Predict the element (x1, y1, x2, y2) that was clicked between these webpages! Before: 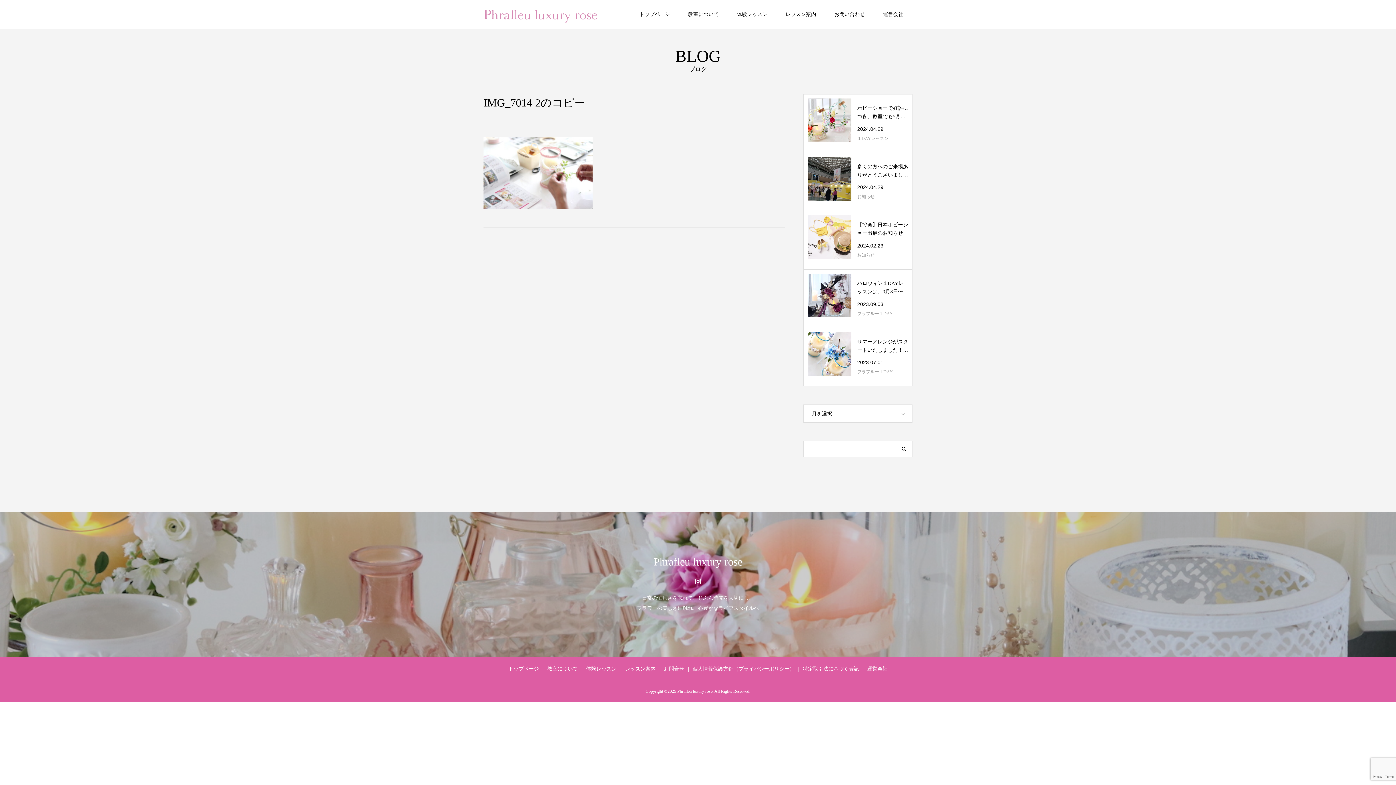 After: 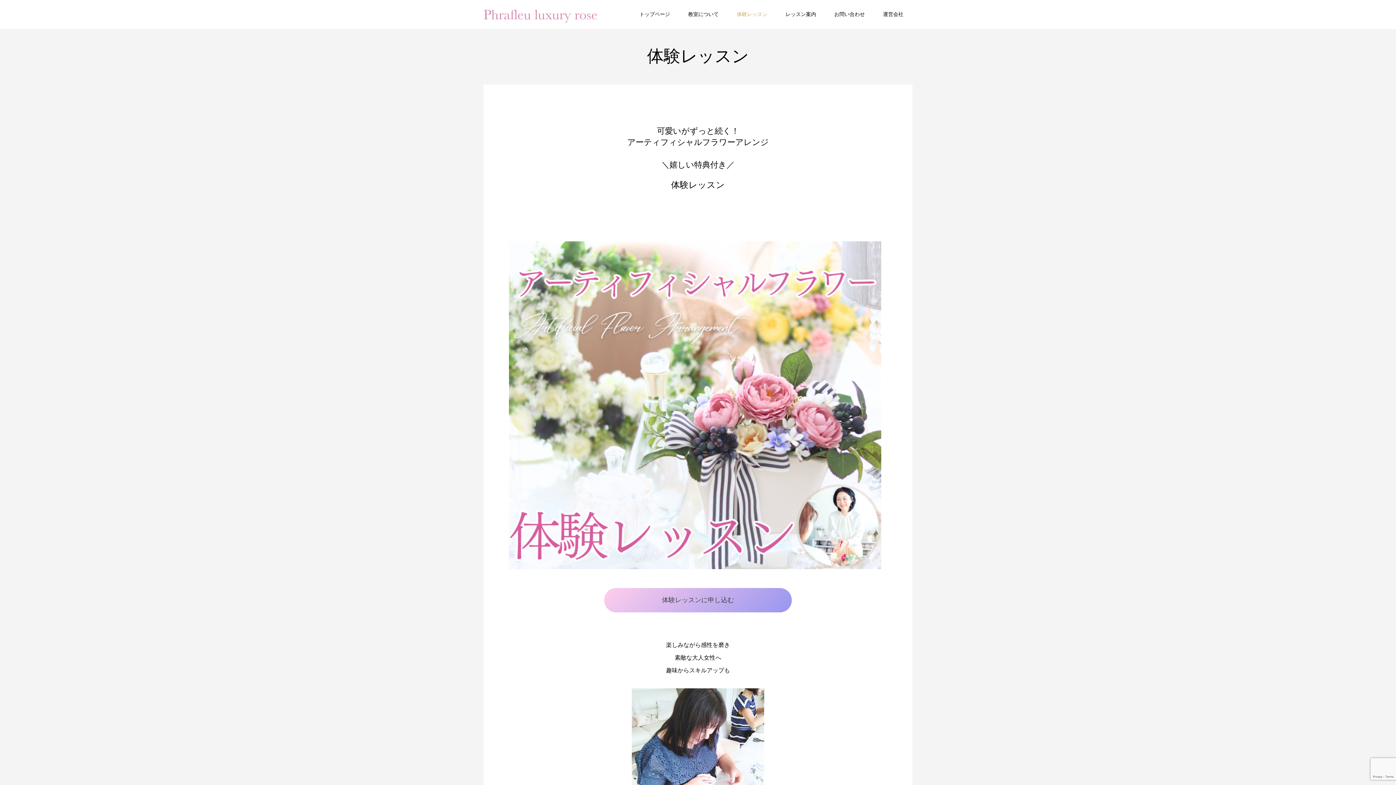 Action: label: 体験レッスン bbox: (728, 0, 776, 29)